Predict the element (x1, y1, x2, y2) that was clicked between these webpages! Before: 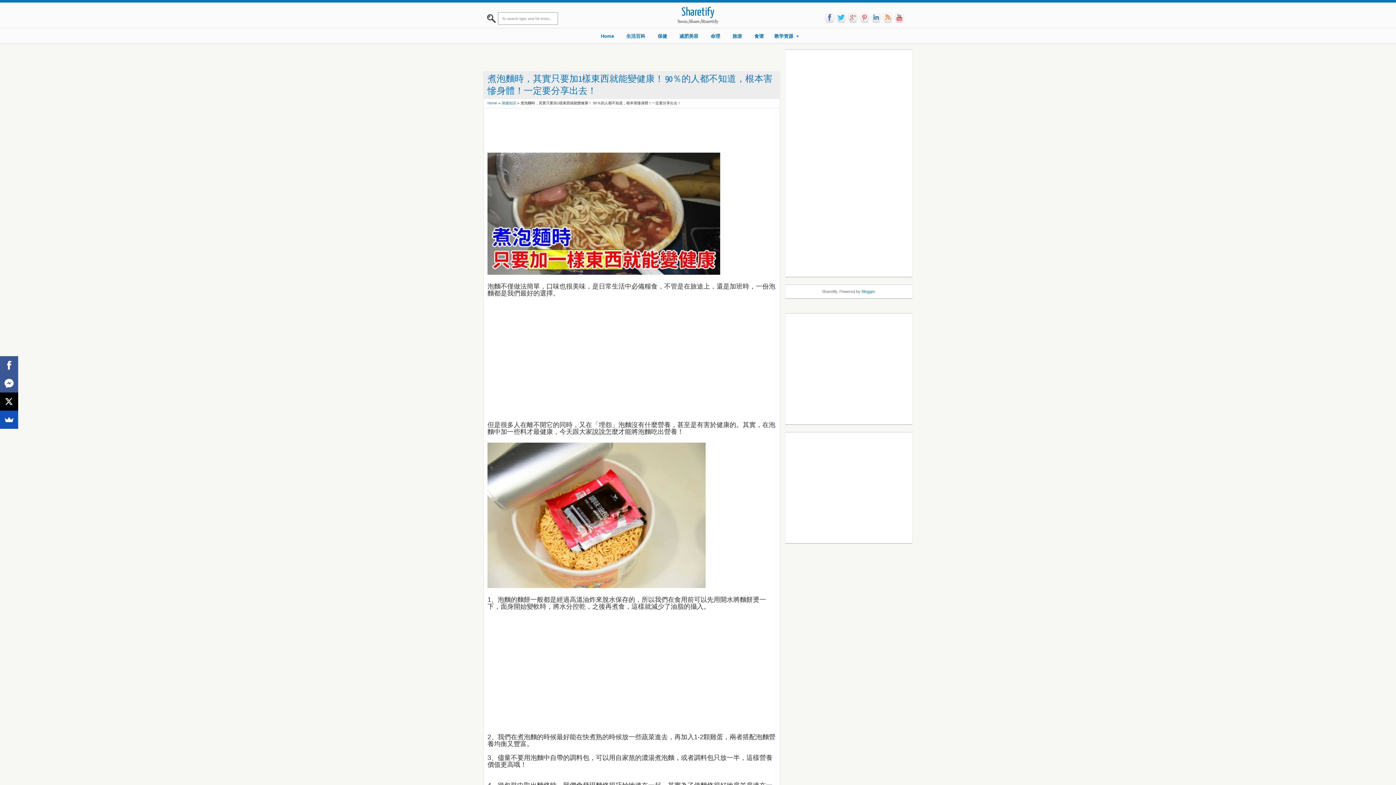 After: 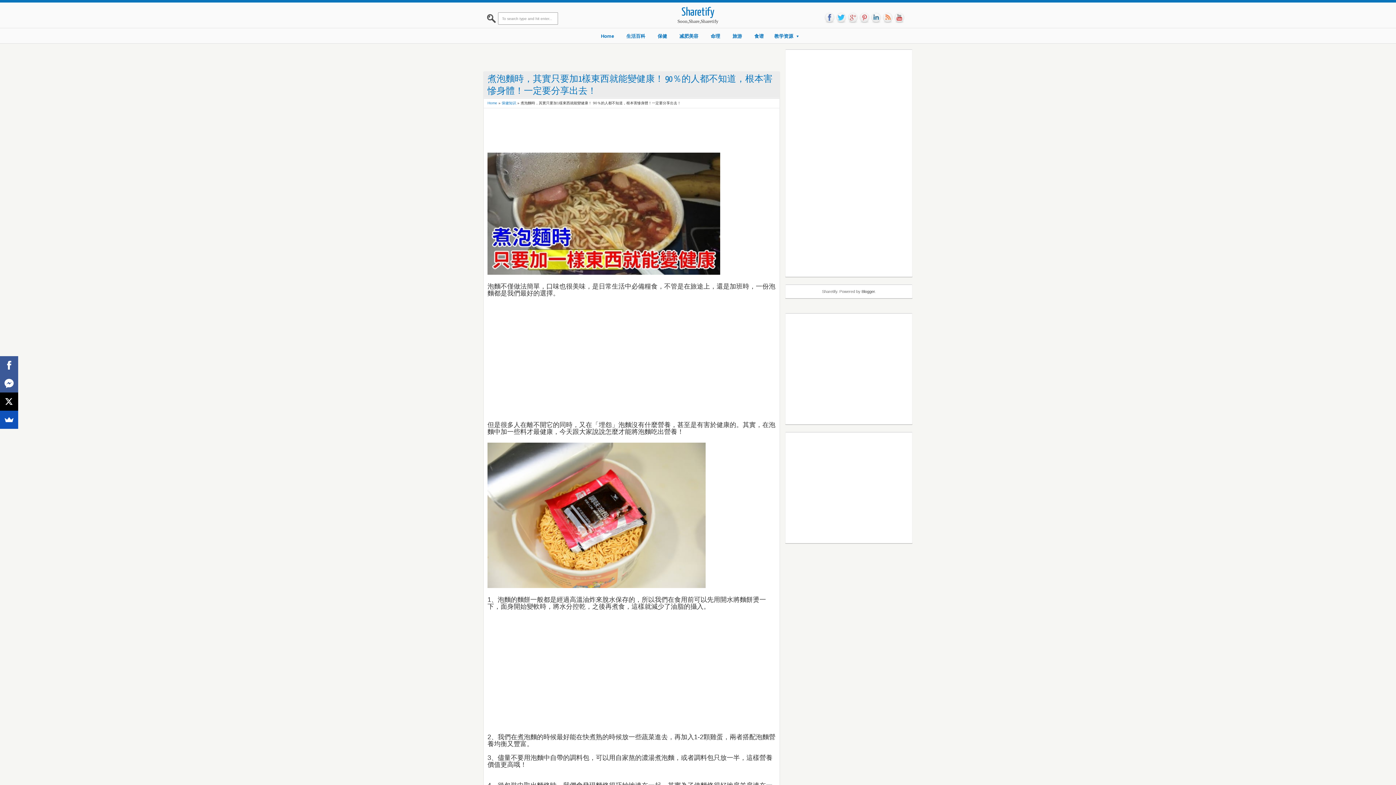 Action: label: Blogger bbox: (861, 289, 874, 293)